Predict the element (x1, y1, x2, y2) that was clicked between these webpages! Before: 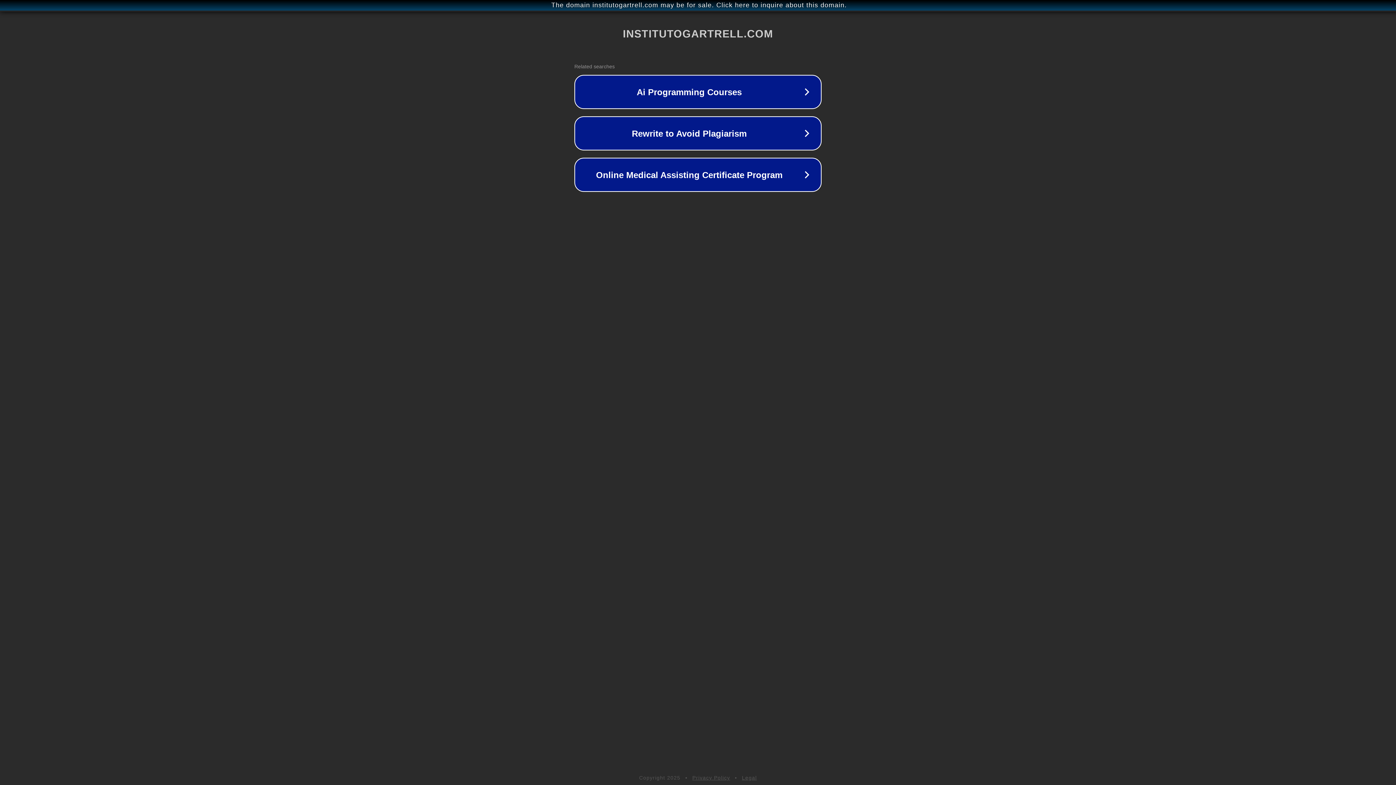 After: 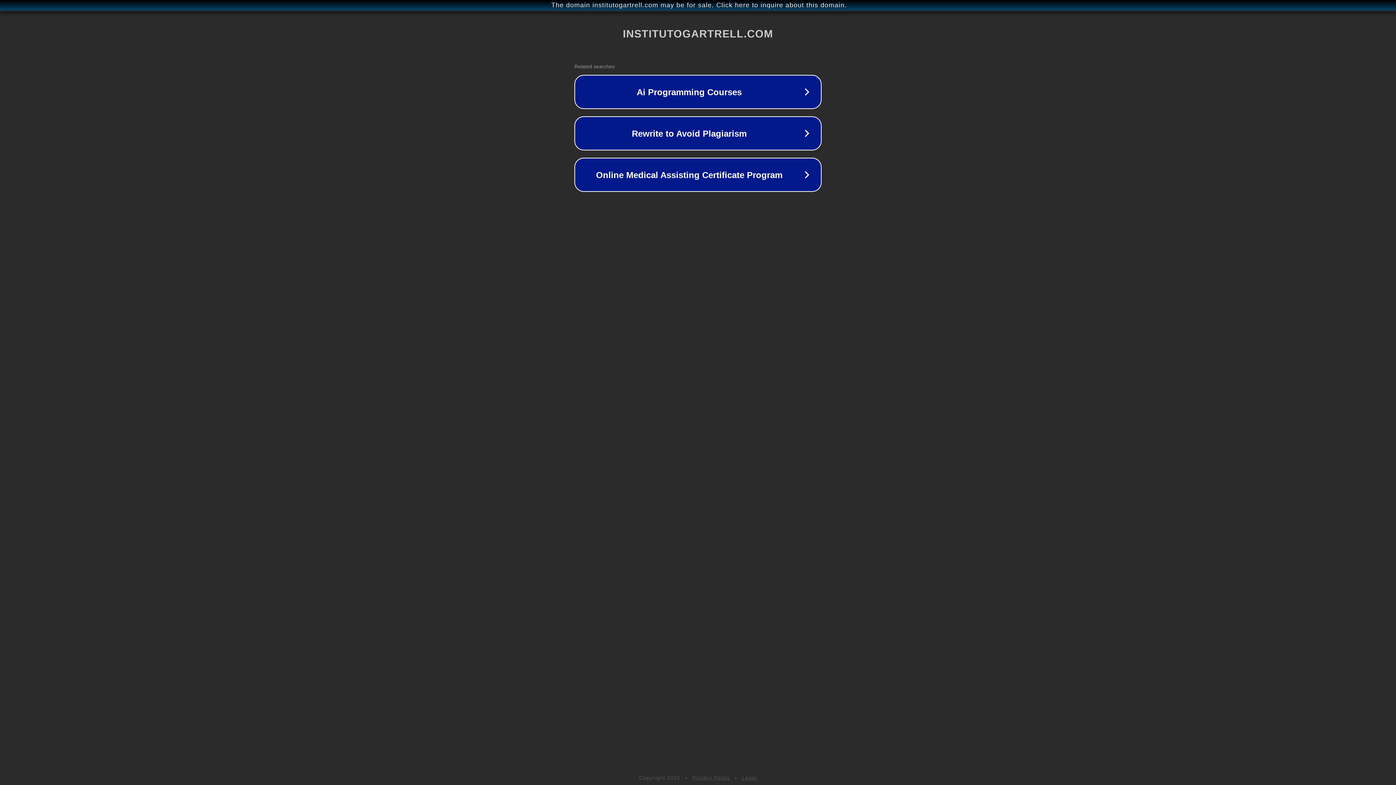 Action: bbox: (742, 775, 757, 781) label: Legal